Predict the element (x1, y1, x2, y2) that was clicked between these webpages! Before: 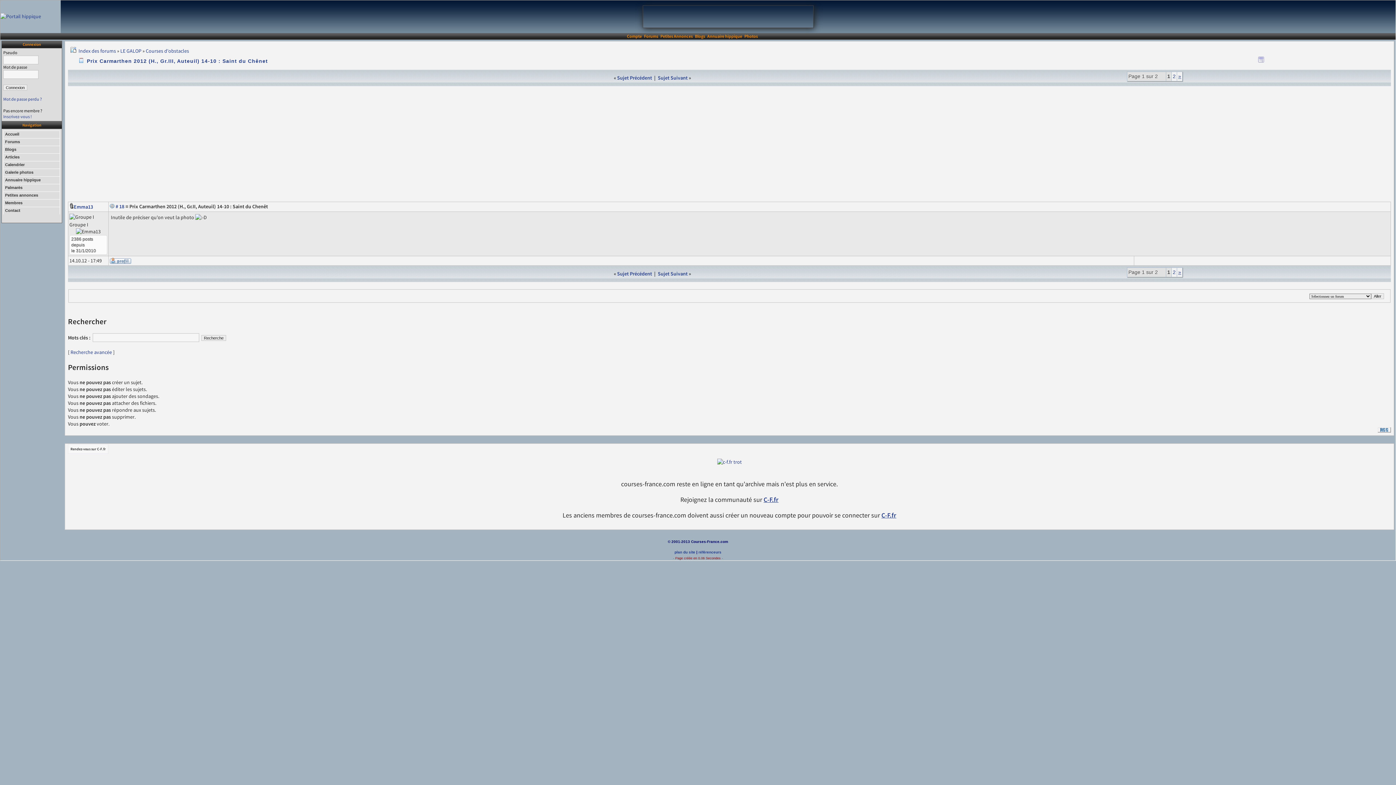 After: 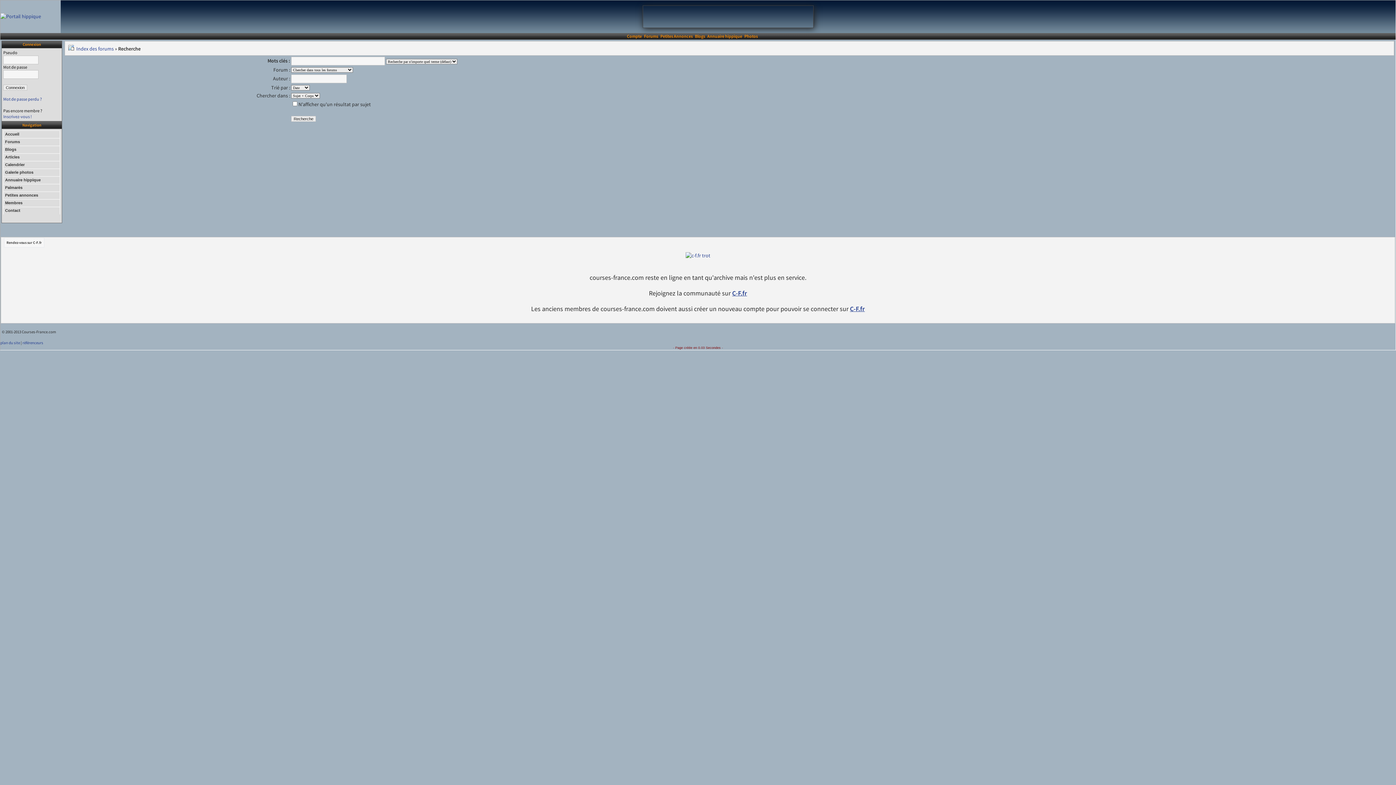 Action: label: Recherche avancée bbox: (70, 349, 112, 355)